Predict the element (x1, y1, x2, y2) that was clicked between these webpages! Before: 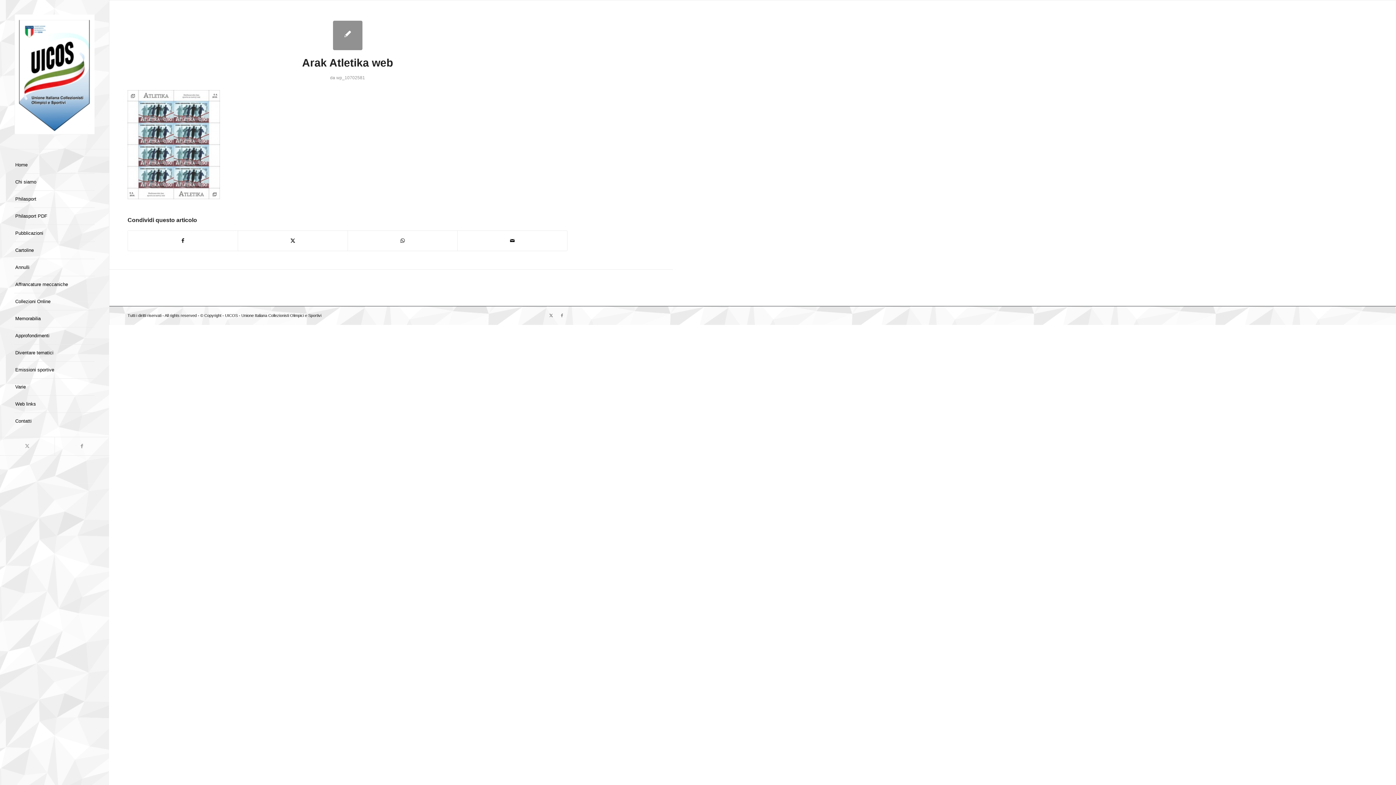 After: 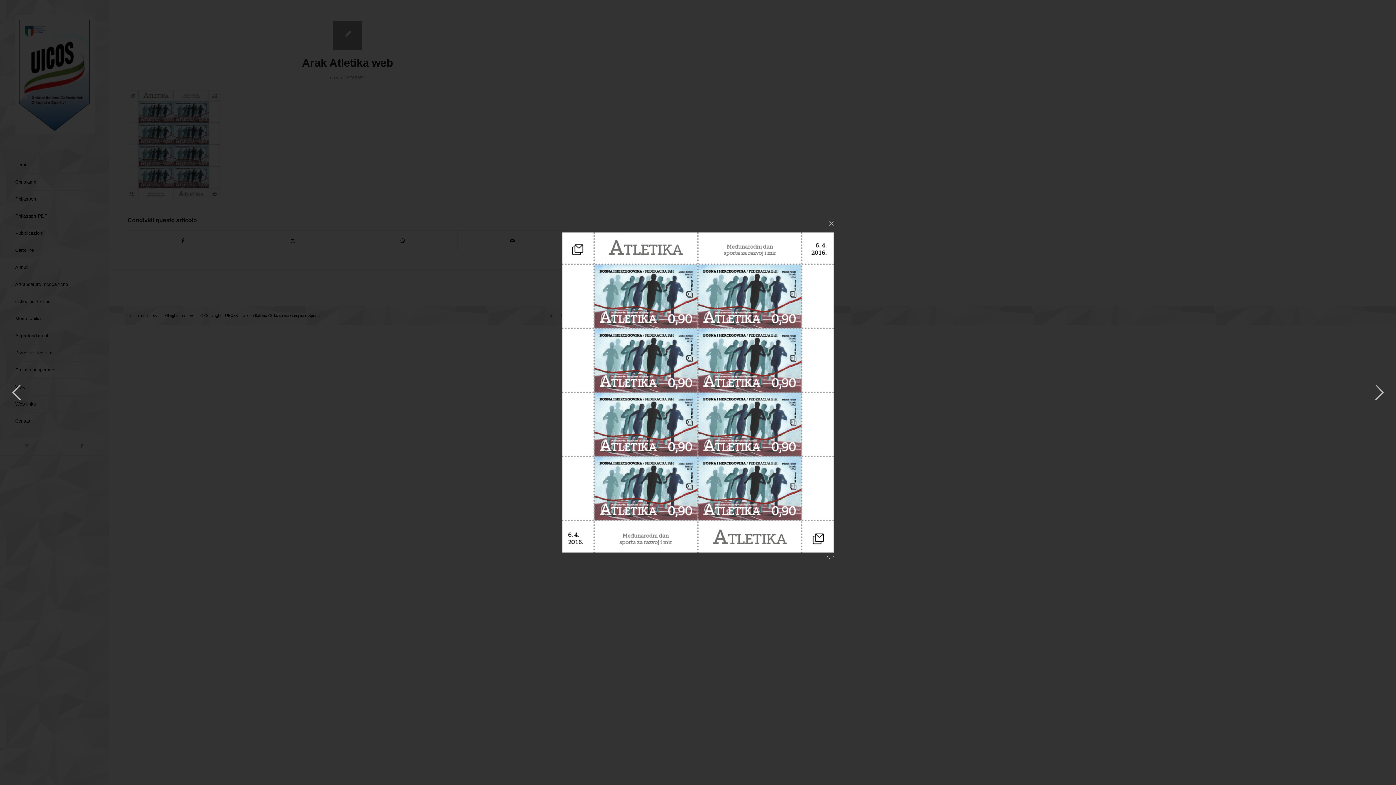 Action: bbox: (127, 194, 220, 200)